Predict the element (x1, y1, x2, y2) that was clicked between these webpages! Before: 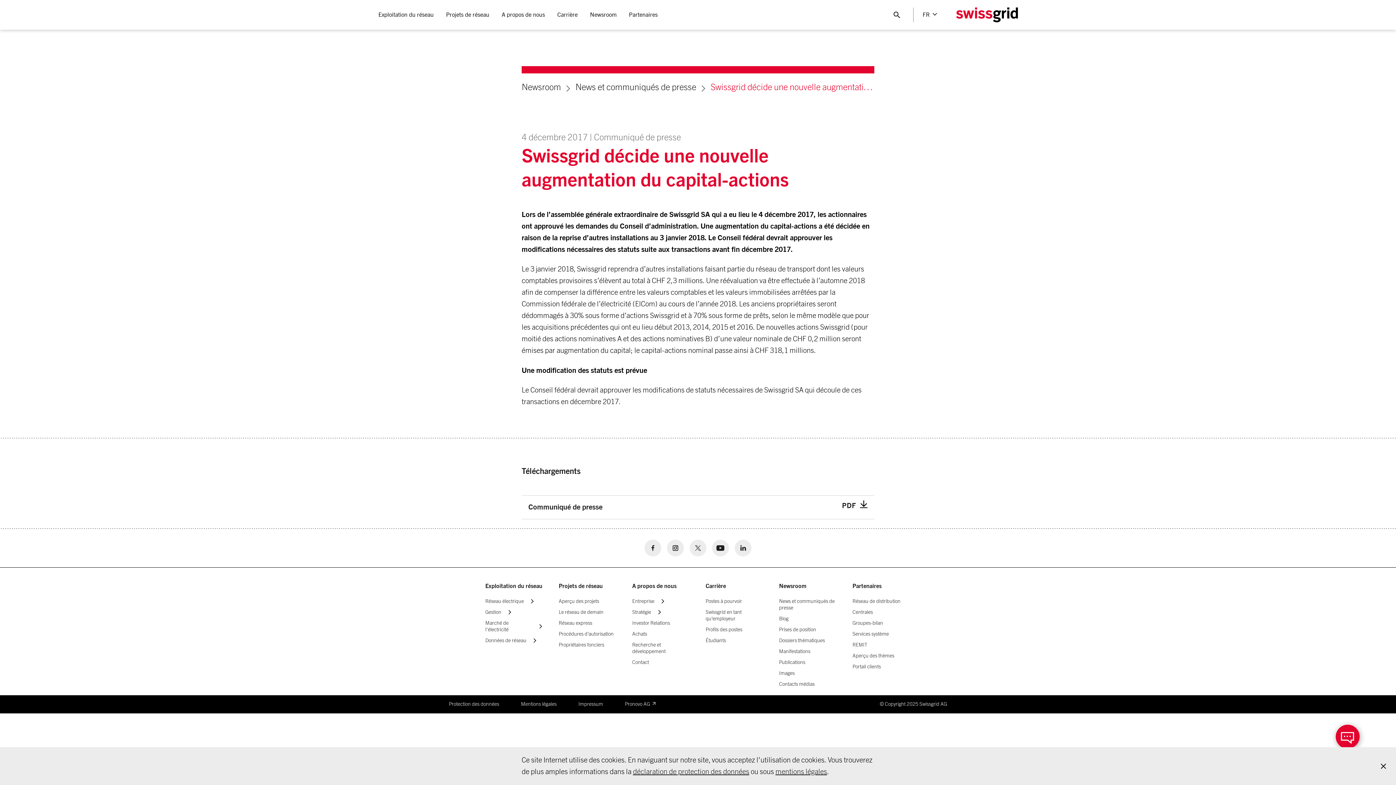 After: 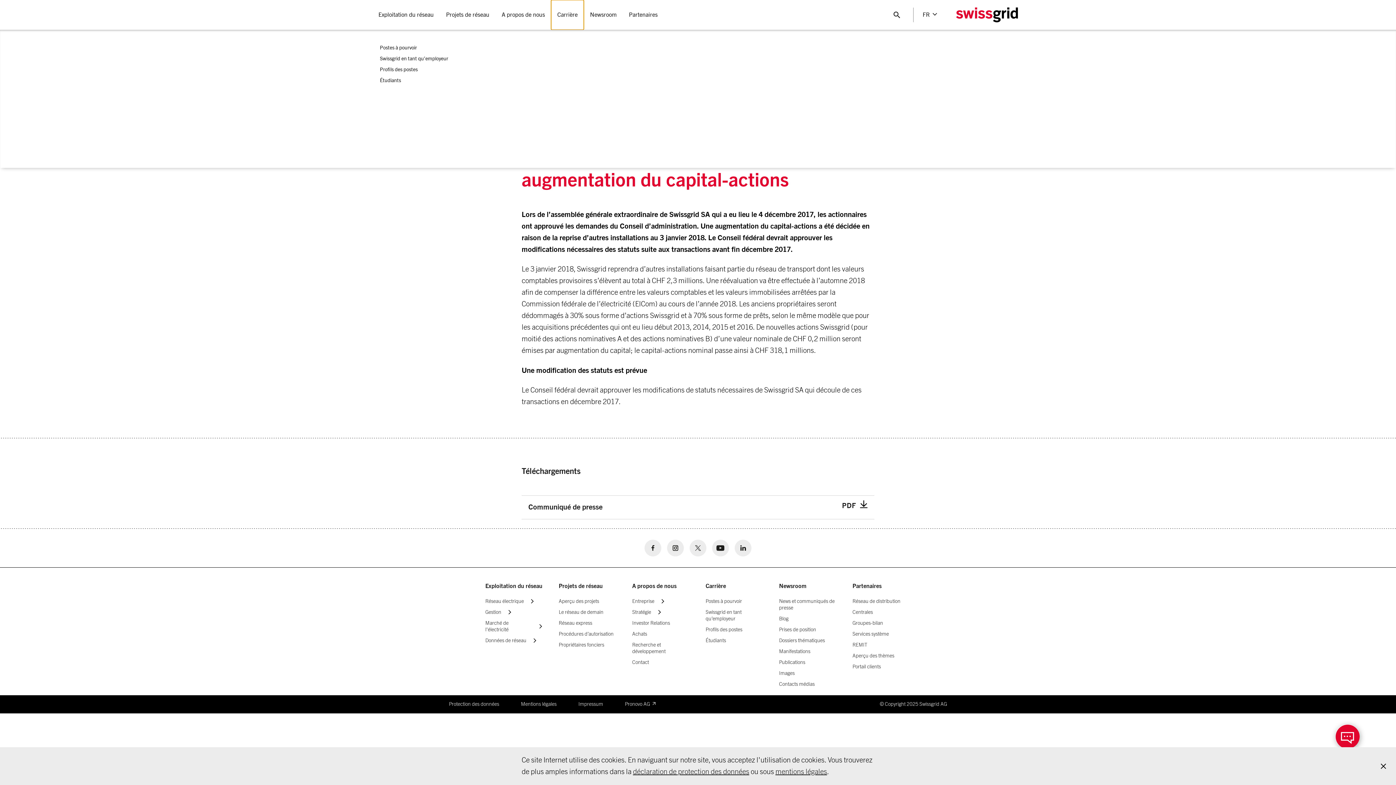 Action: label: Carrière bbox: (551, 0, 584, 29)